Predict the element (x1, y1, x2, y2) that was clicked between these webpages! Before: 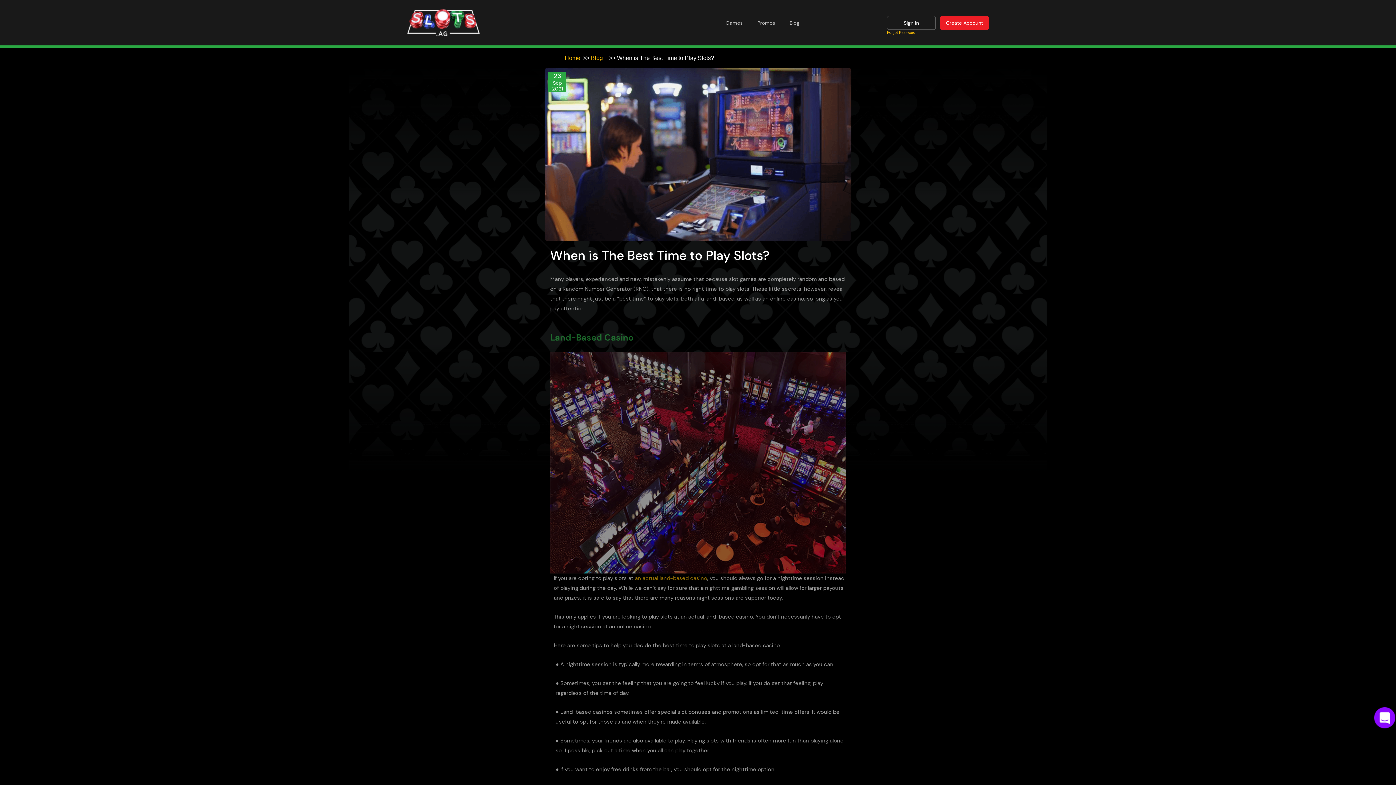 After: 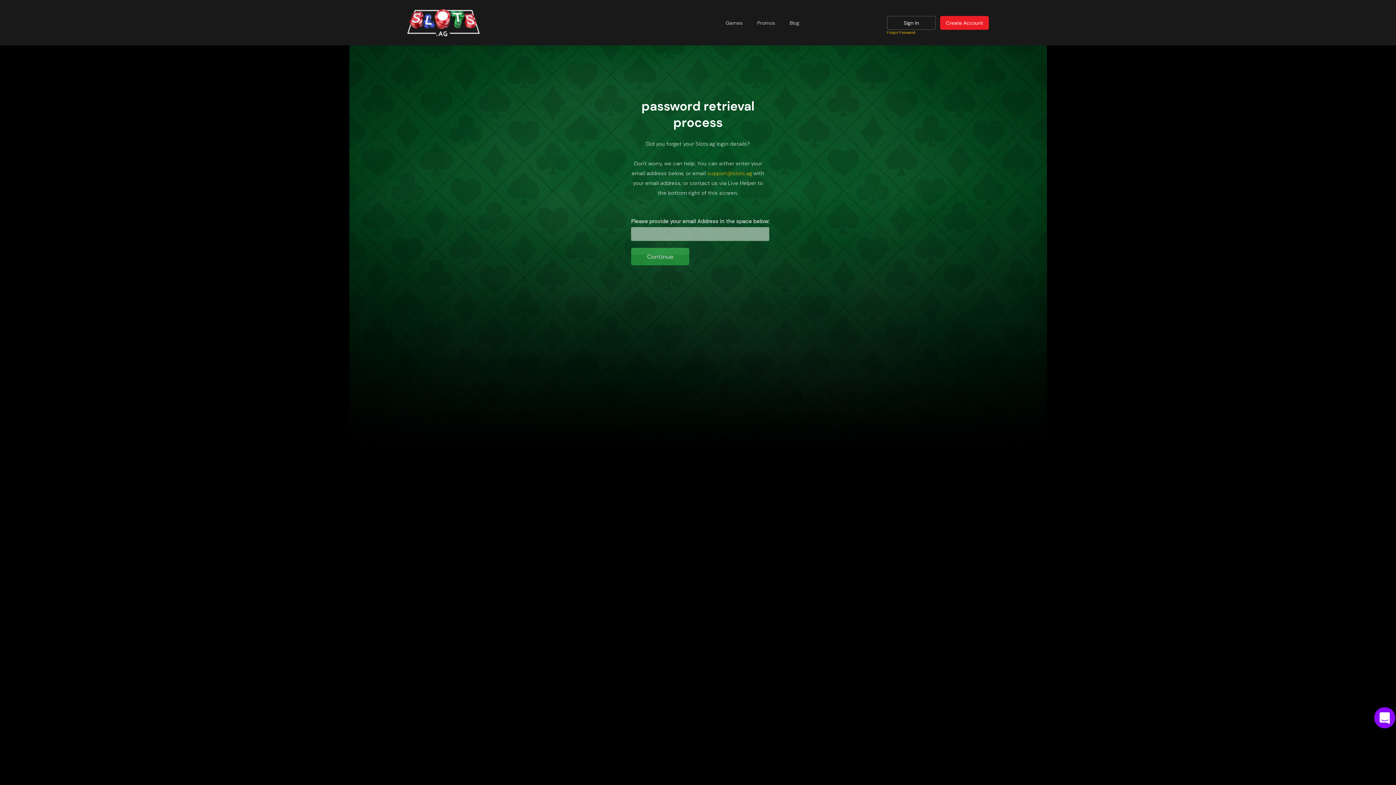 Action: label: Forgot Password bbox: (887, 29, 915, 35)